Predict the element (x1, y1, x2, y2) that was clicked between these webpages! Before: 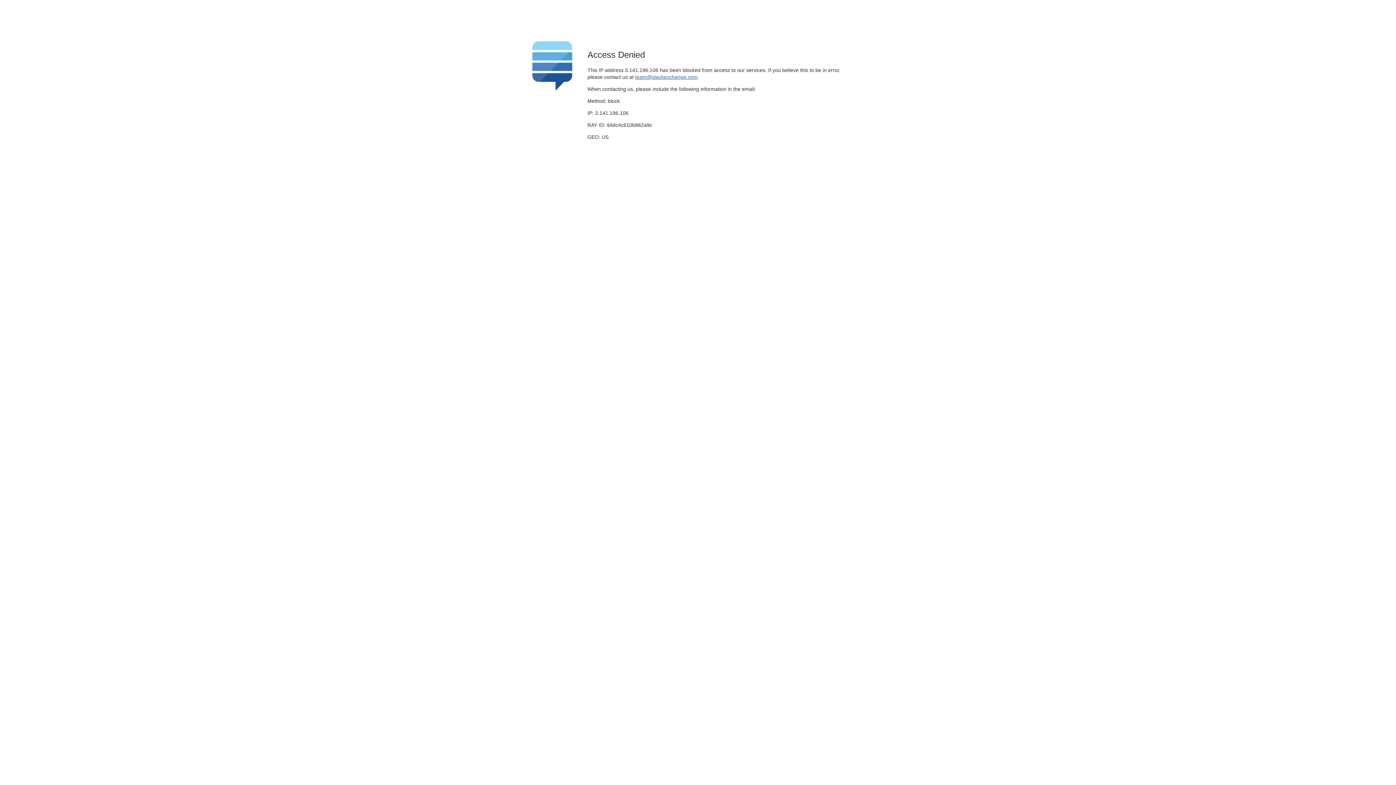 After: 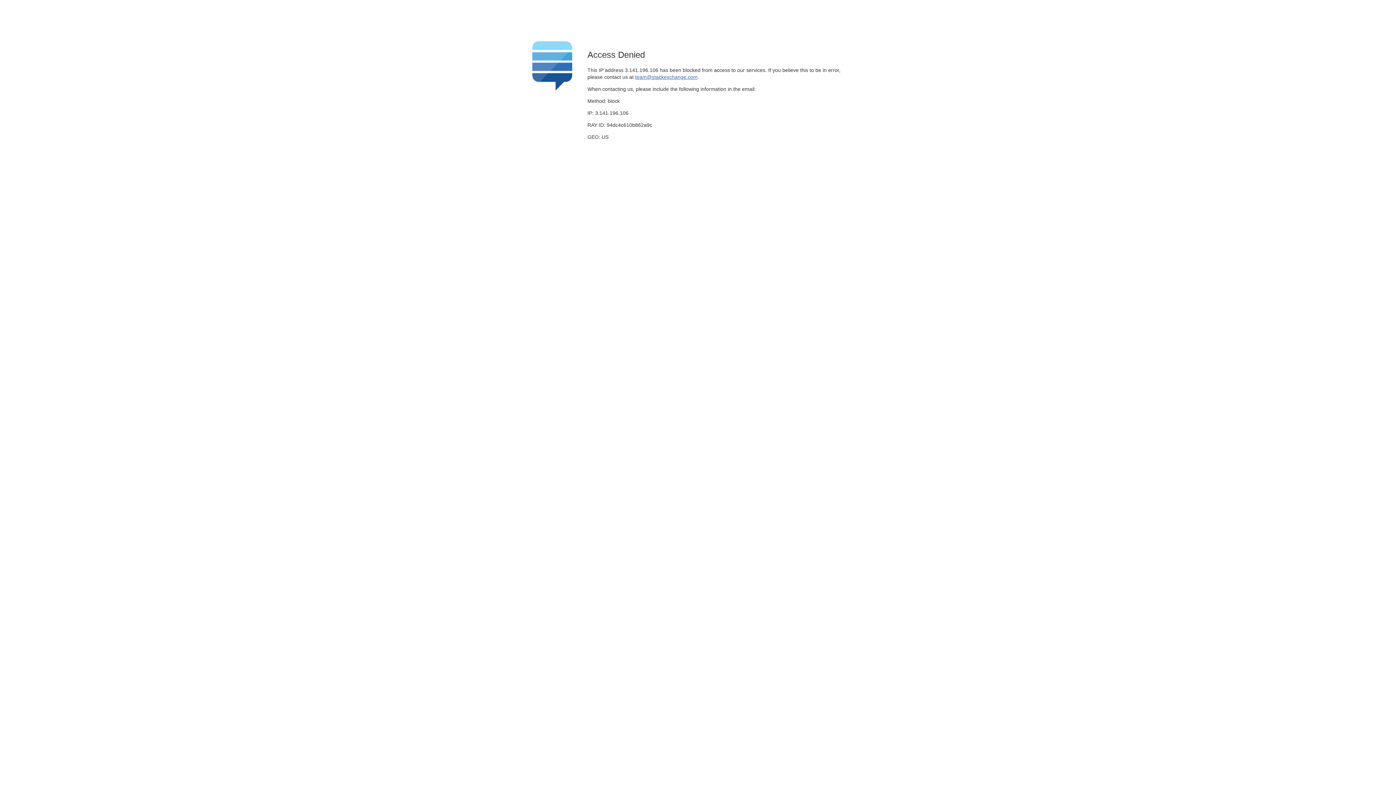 Action: label: team@stackexchange.com bbox: (635, 74, 697, 79)